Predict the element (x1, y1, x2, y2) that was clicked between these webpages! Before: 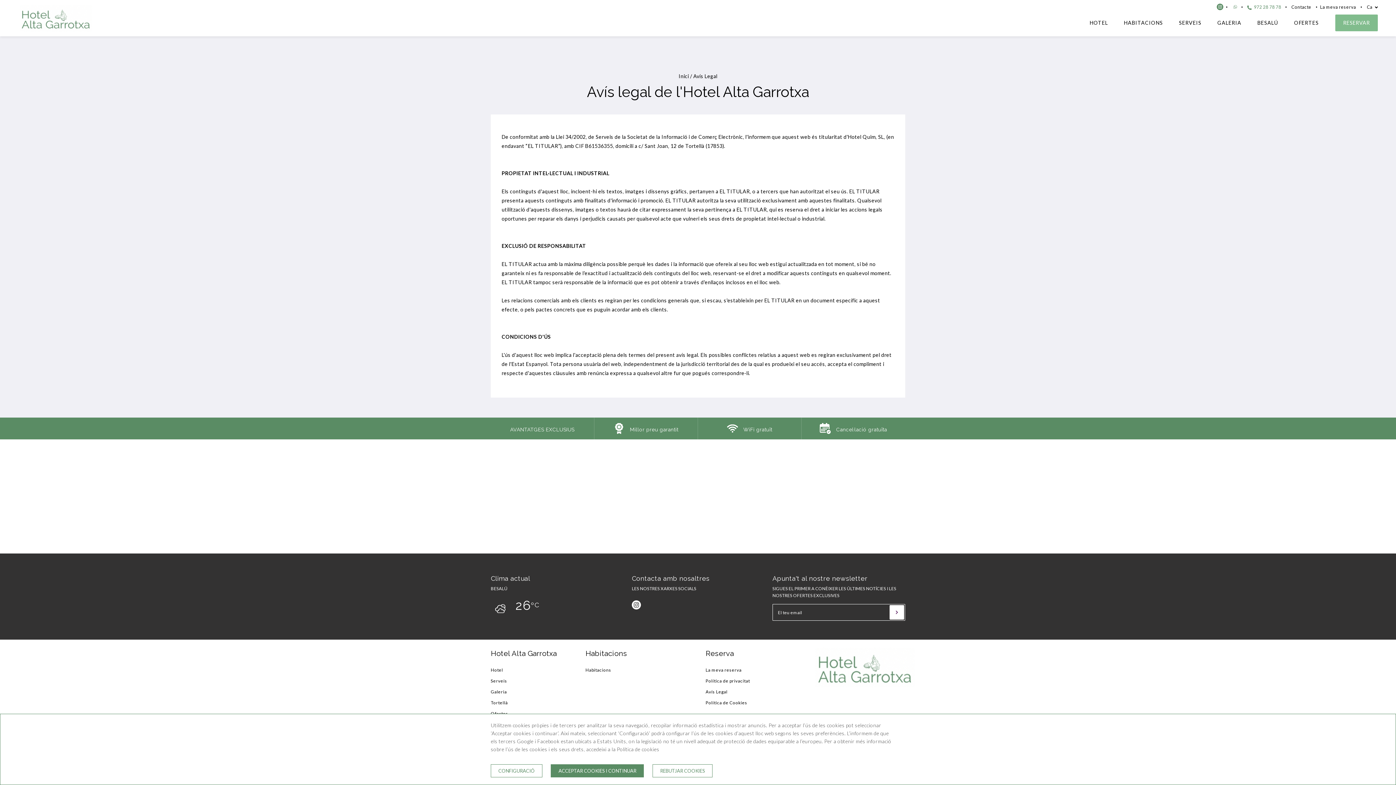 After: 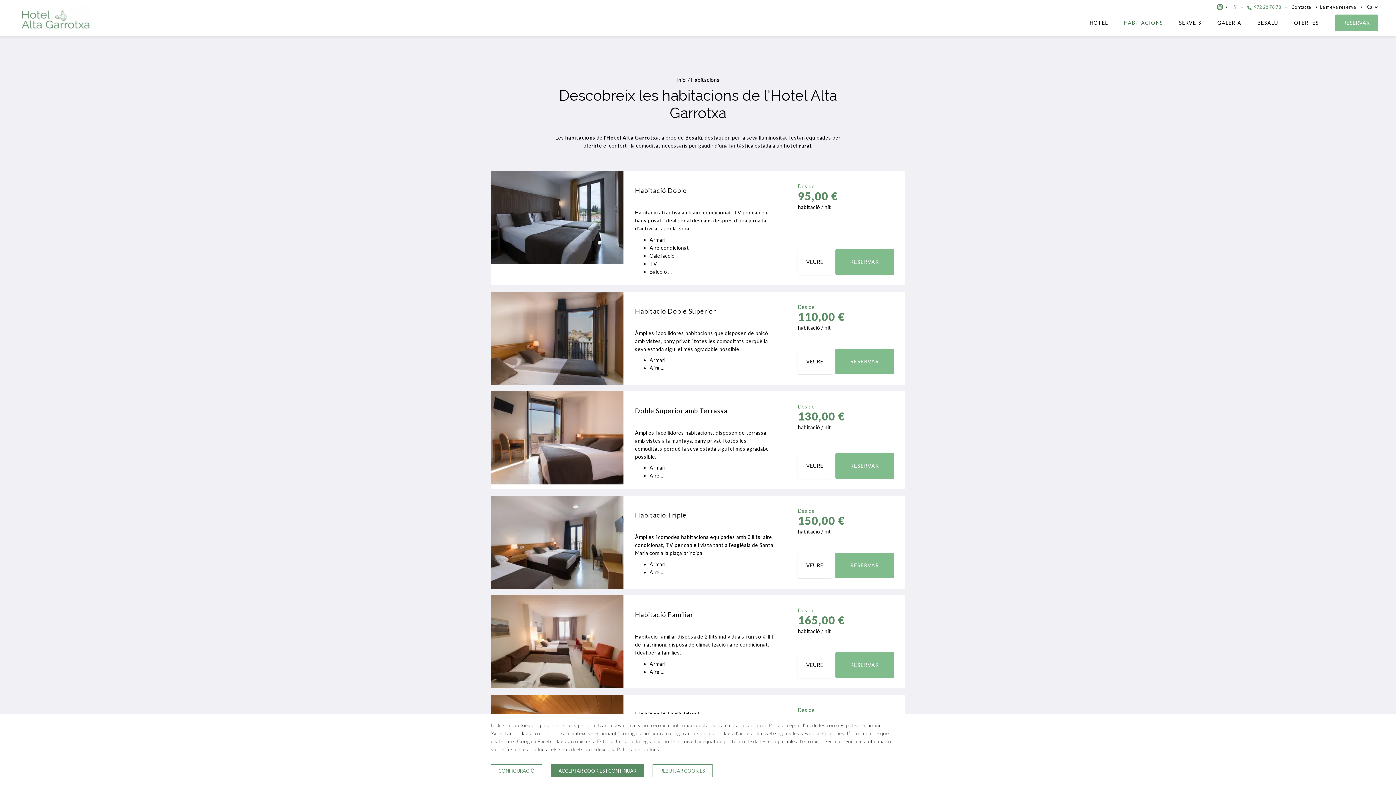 Action: label: HABITACIONS bbox: (1116, 14, 1171, 31)